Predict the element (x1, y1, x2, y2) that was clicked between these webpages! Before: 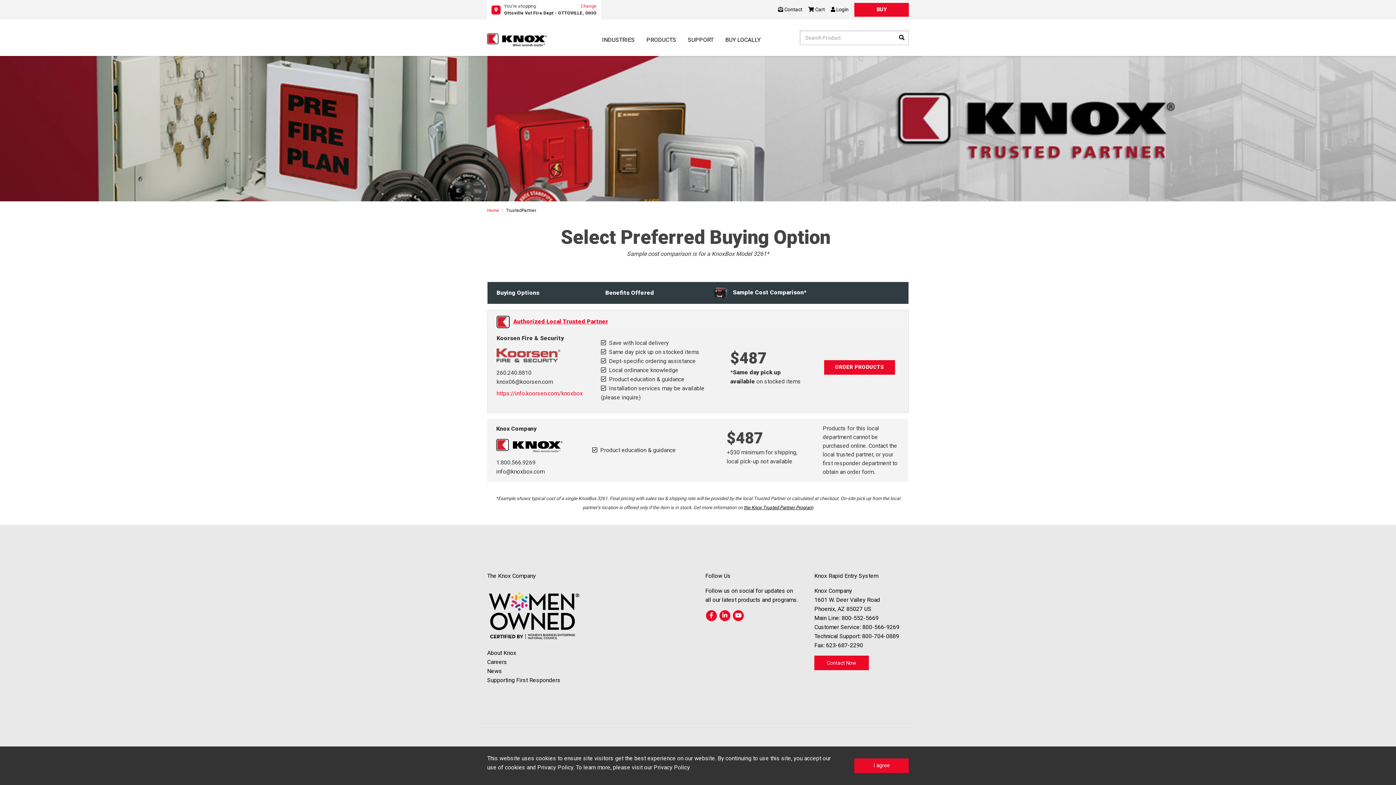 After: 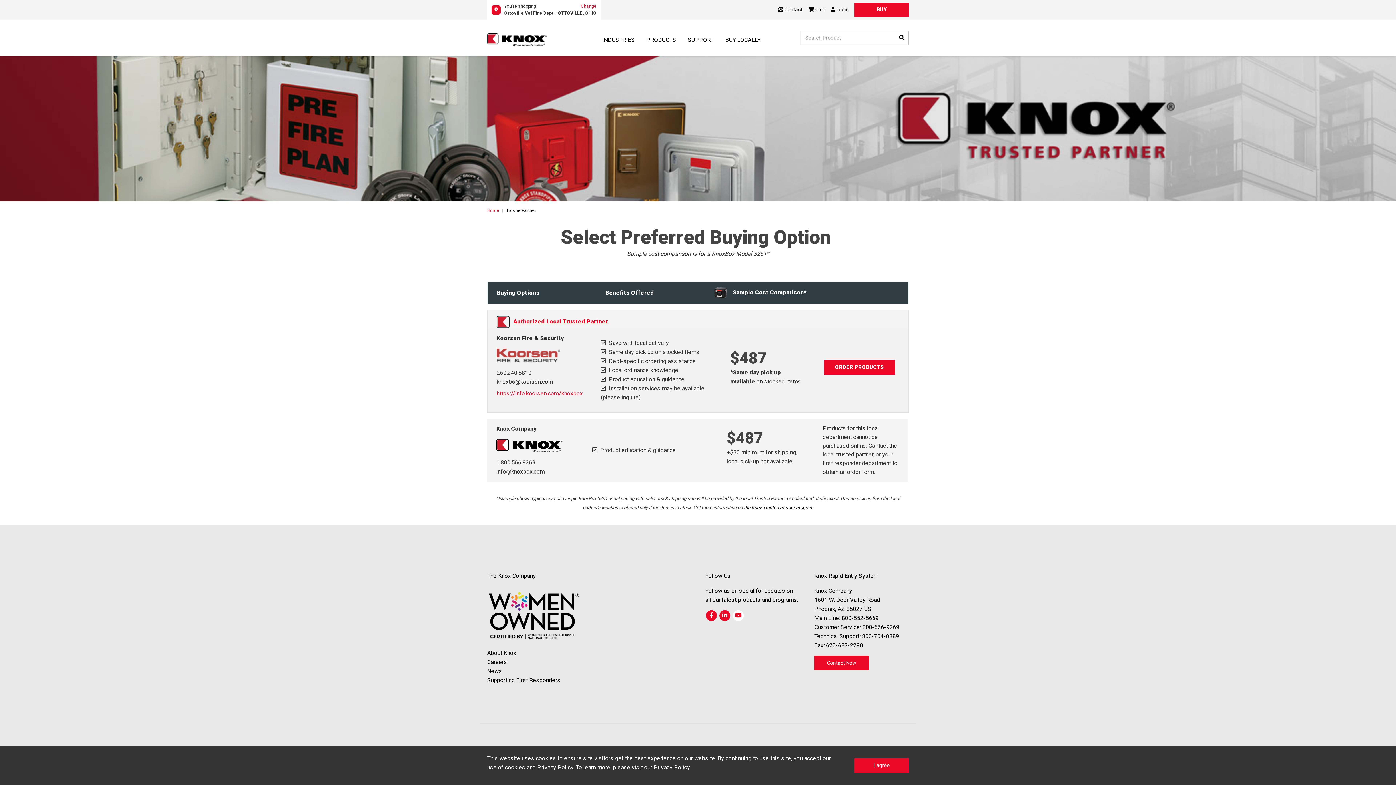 Action: bbox: (733, 610, 743, 621)